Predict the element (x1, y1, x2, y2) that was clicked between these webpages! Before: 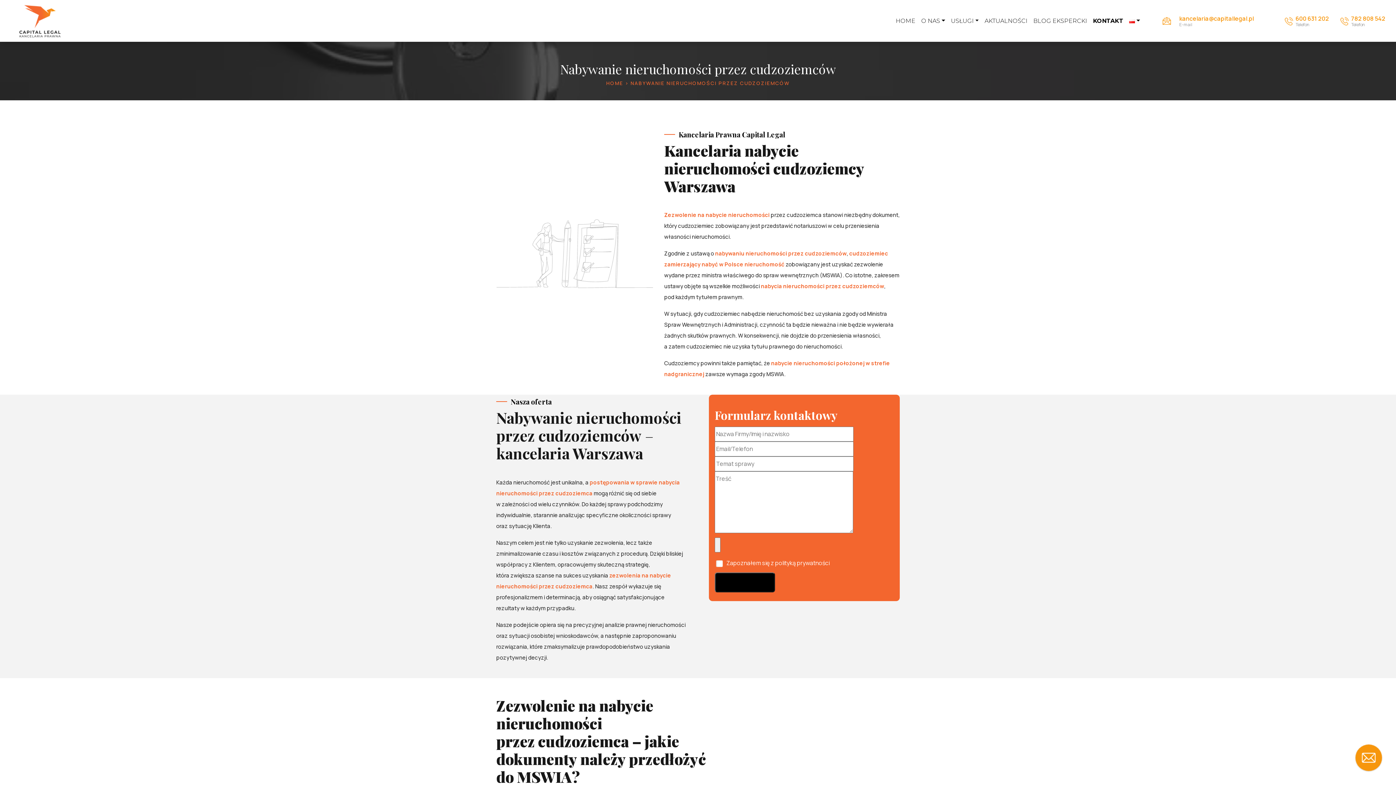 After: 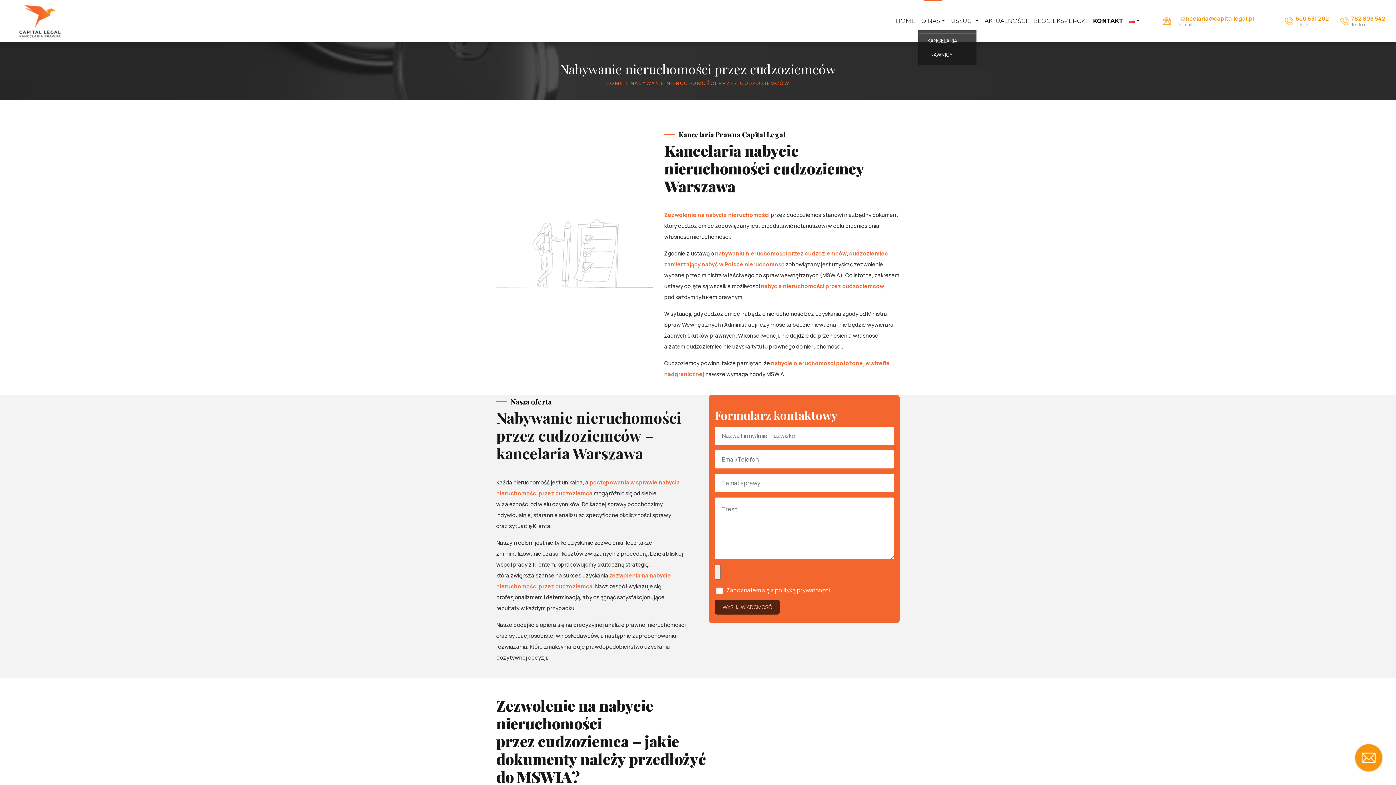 Action: label: O NAS bbox: (918, 11, 948, 30)